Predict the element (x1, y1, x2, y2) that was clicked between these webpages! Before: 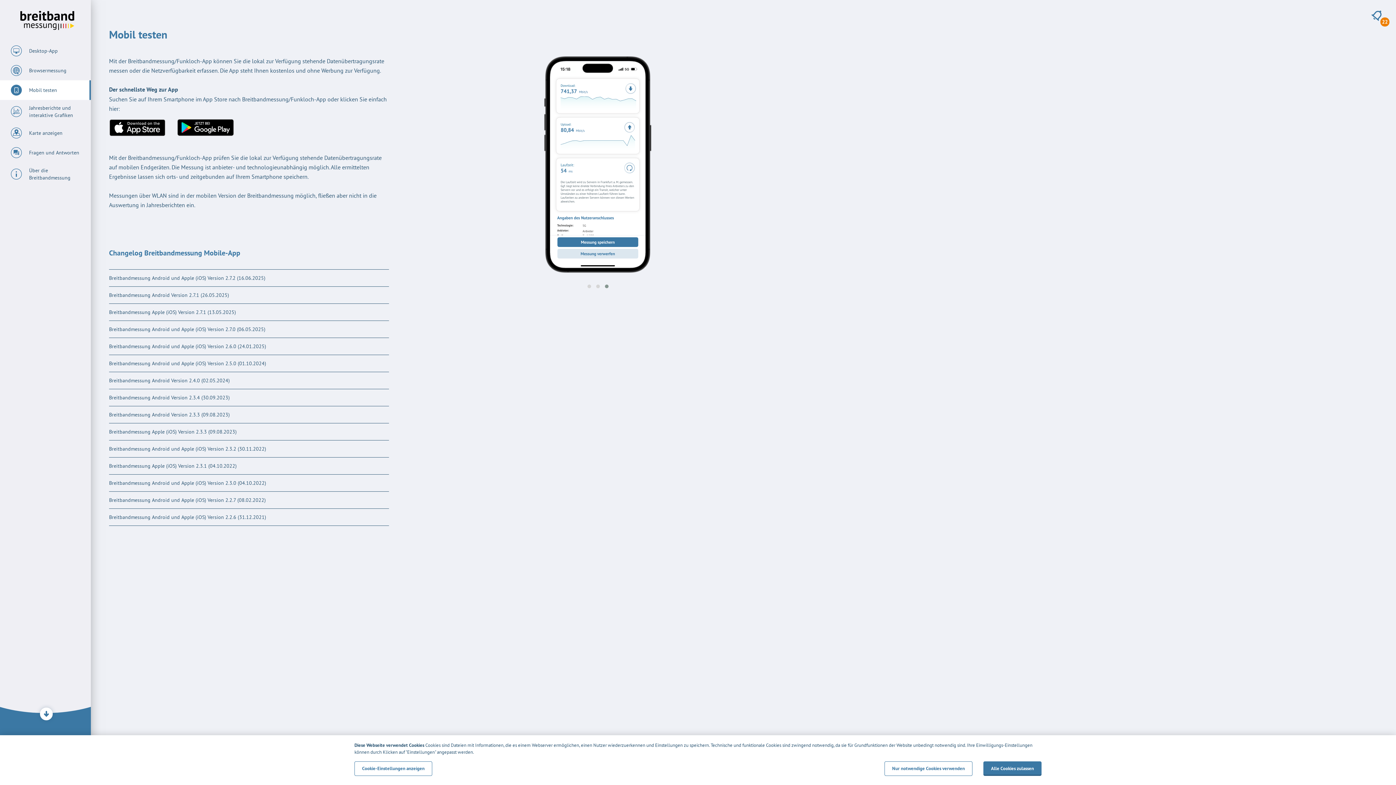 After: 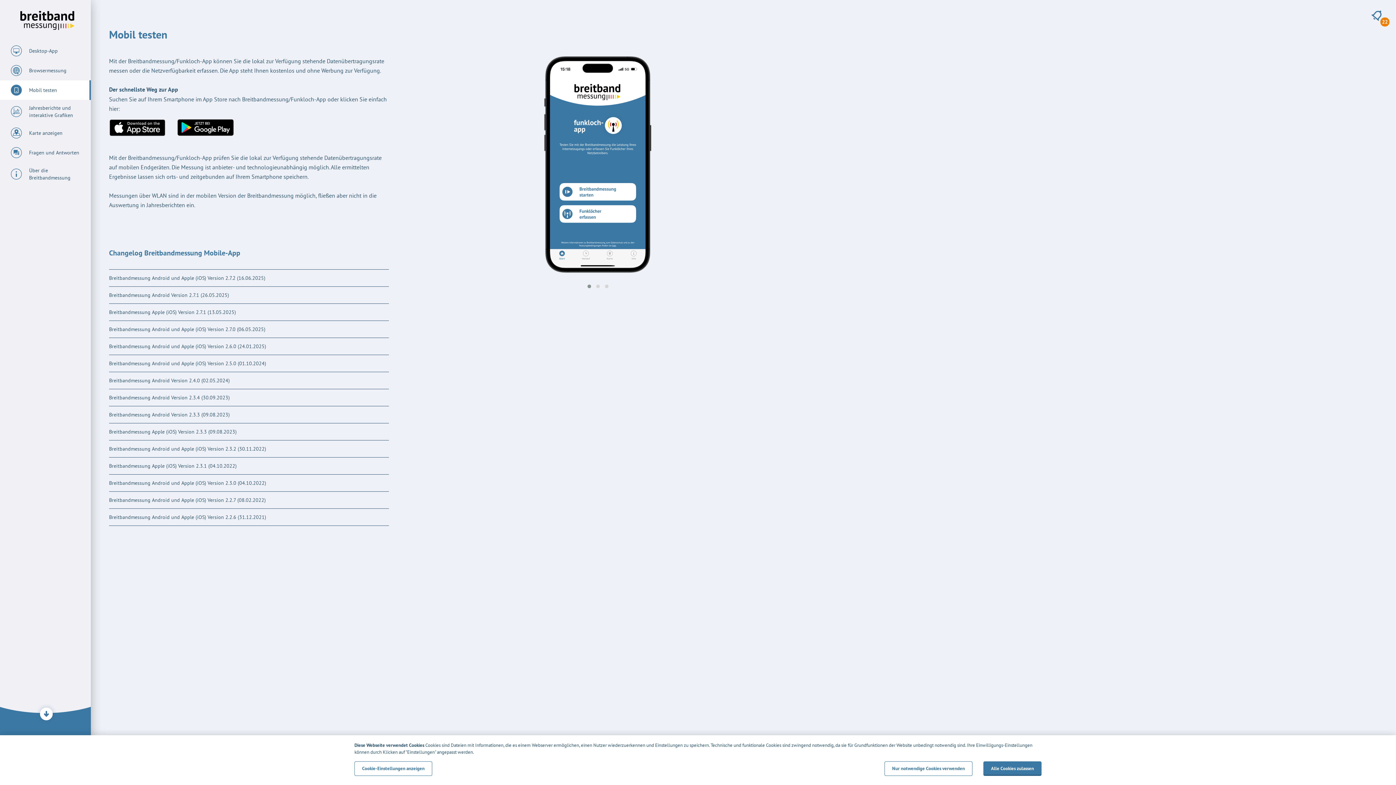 Action: label:  Mobil testen bbox: (0, 80, 90, 99)